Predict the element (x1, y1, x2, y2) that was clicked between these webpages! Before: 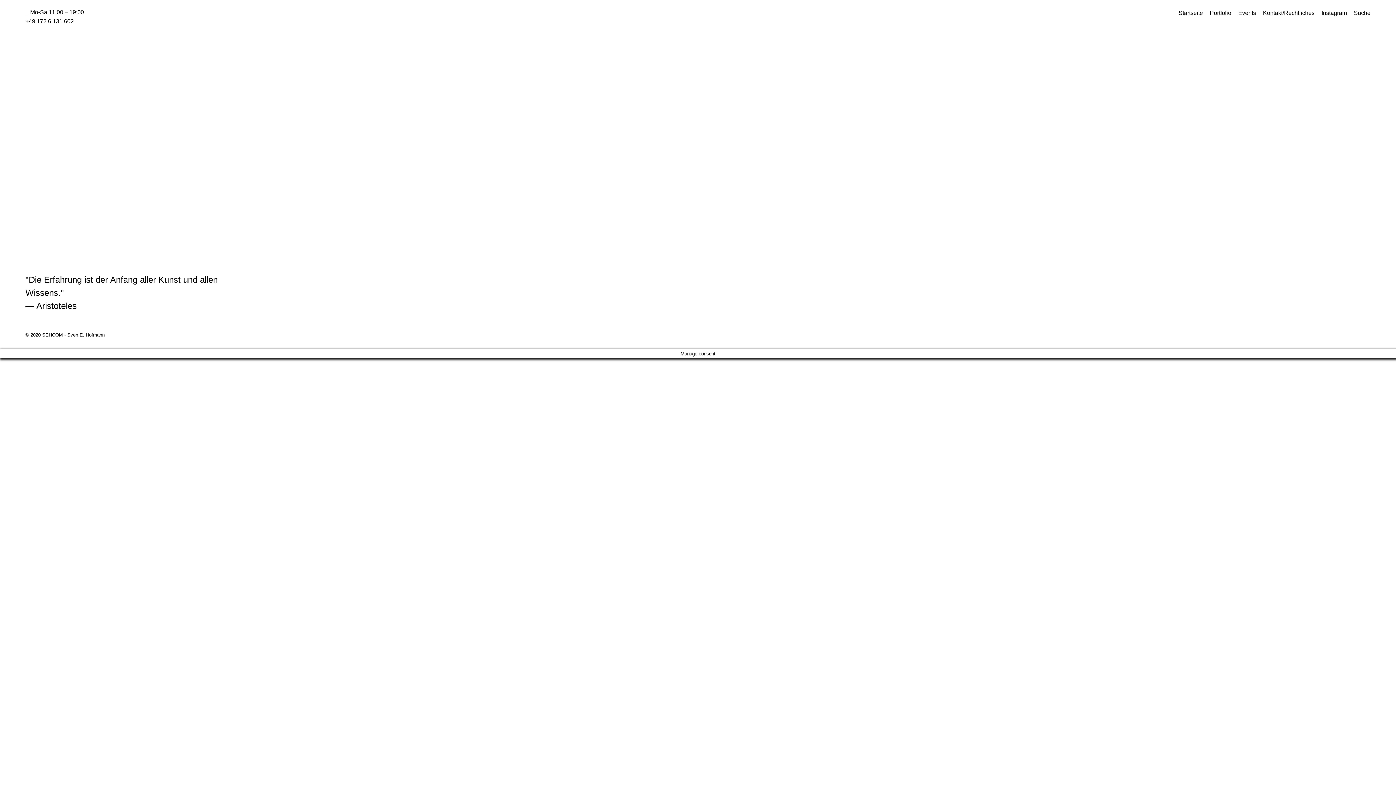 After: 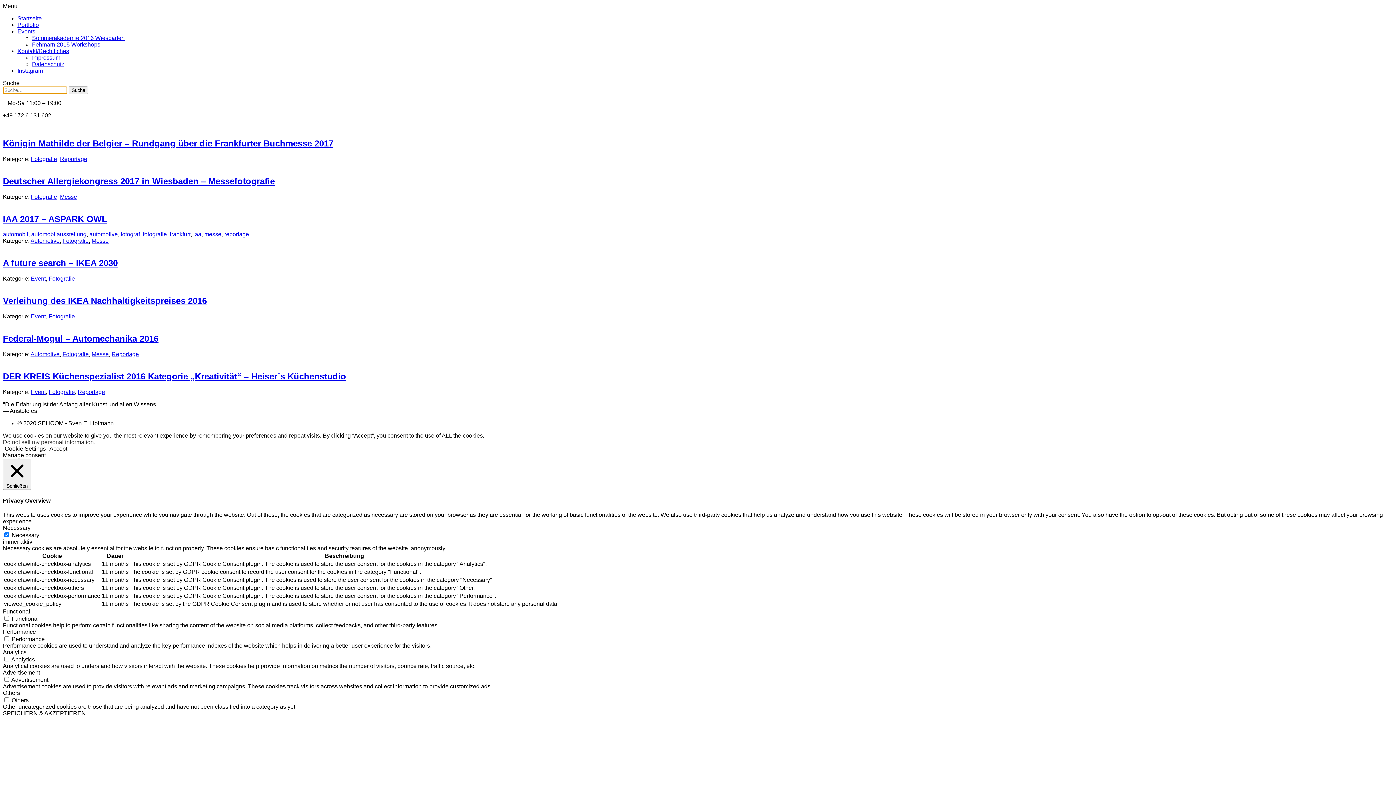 Action: label: Portfolio bbox: (1210, 9, 1231, 17)